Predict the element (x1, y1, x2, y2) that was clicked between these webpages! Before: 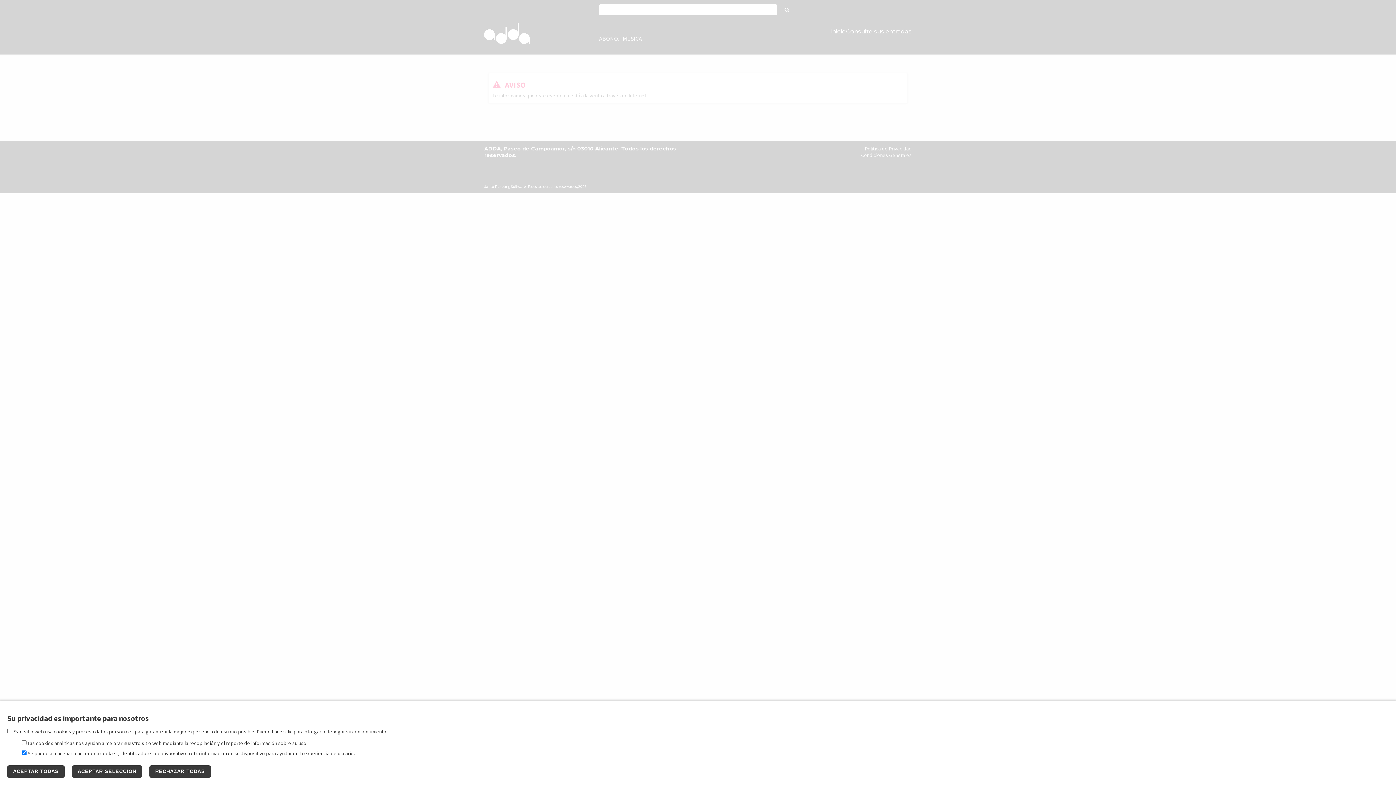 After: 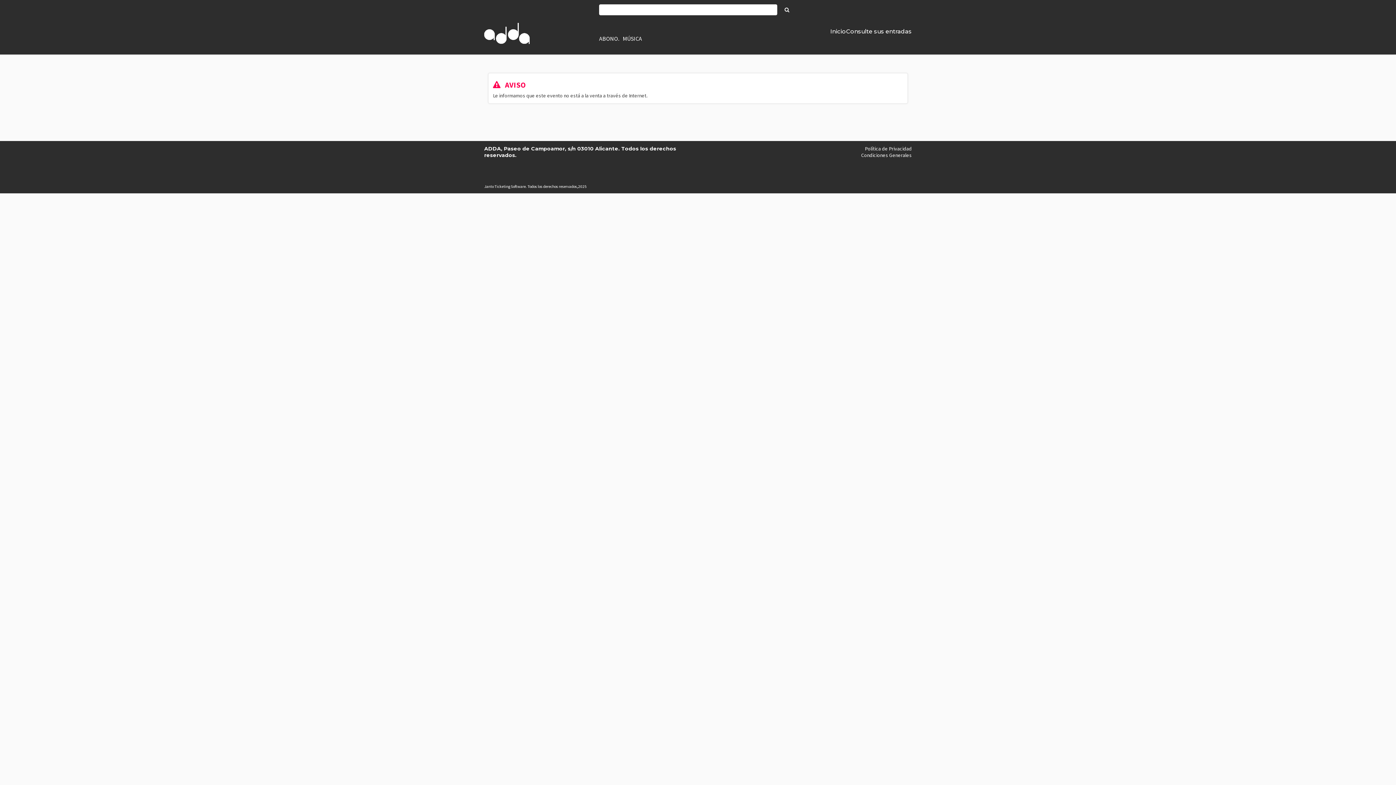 Action: bbox: (7, 765, 64, 778) label: ACEPTAR TODAS